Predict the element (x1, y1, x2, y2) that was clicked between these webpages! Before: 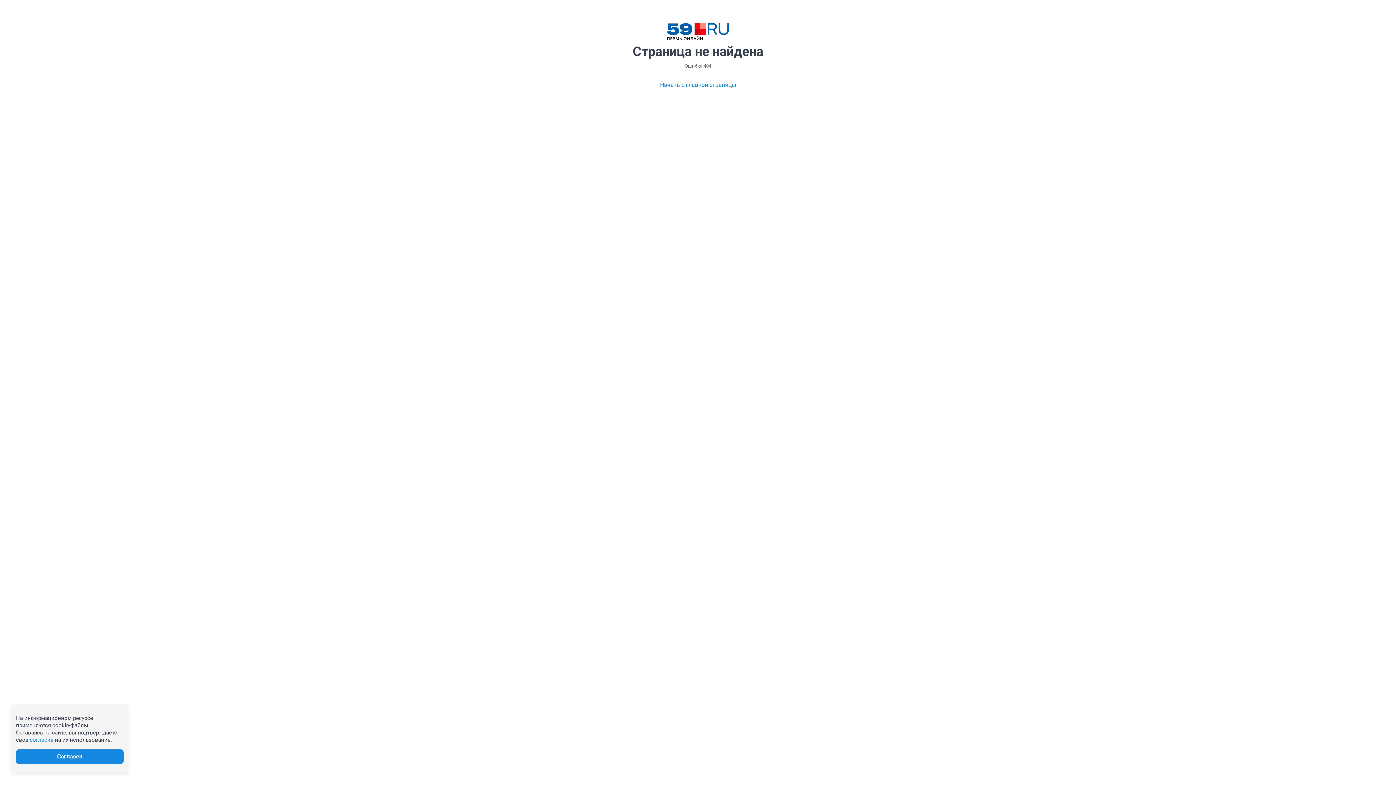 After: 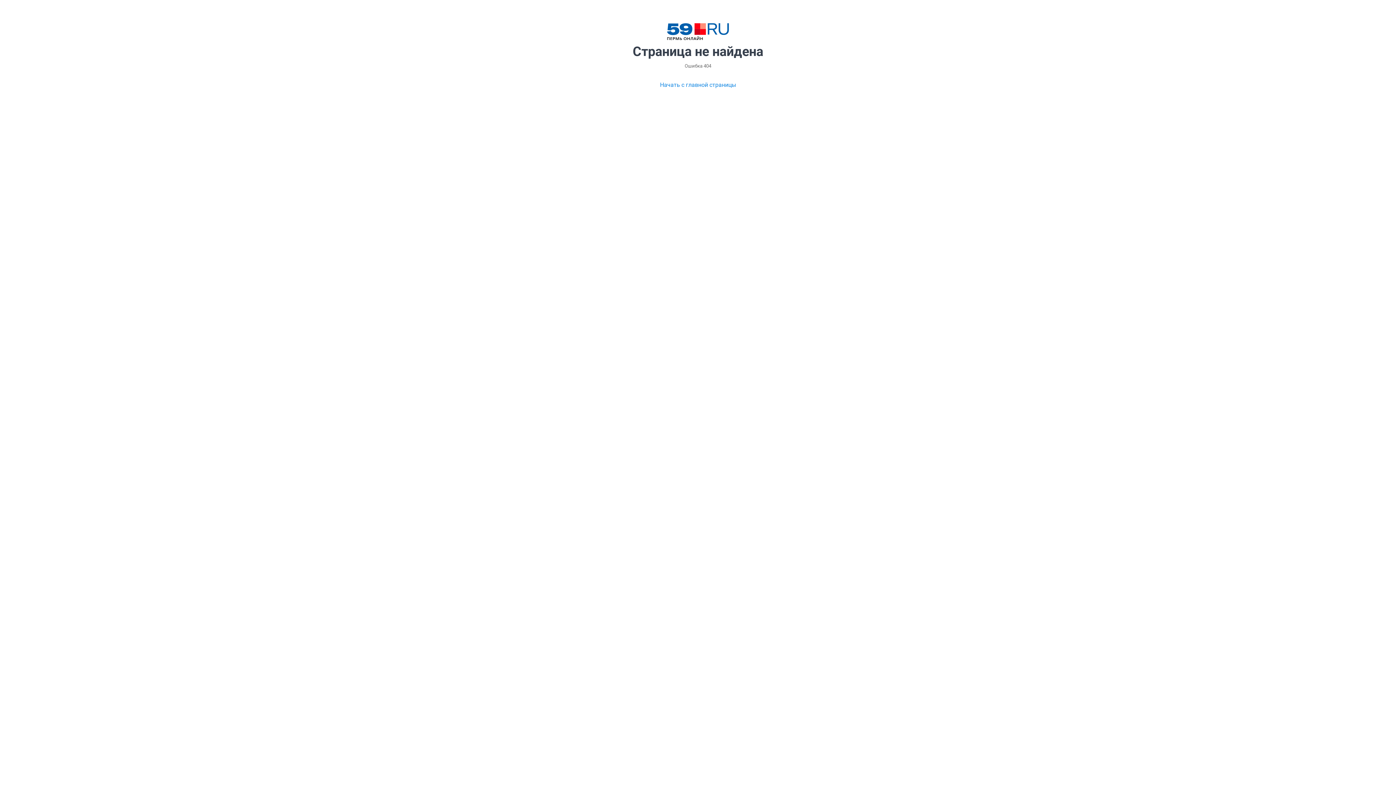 Action: label: Согласен bbox: (16, 749, 123, 764)